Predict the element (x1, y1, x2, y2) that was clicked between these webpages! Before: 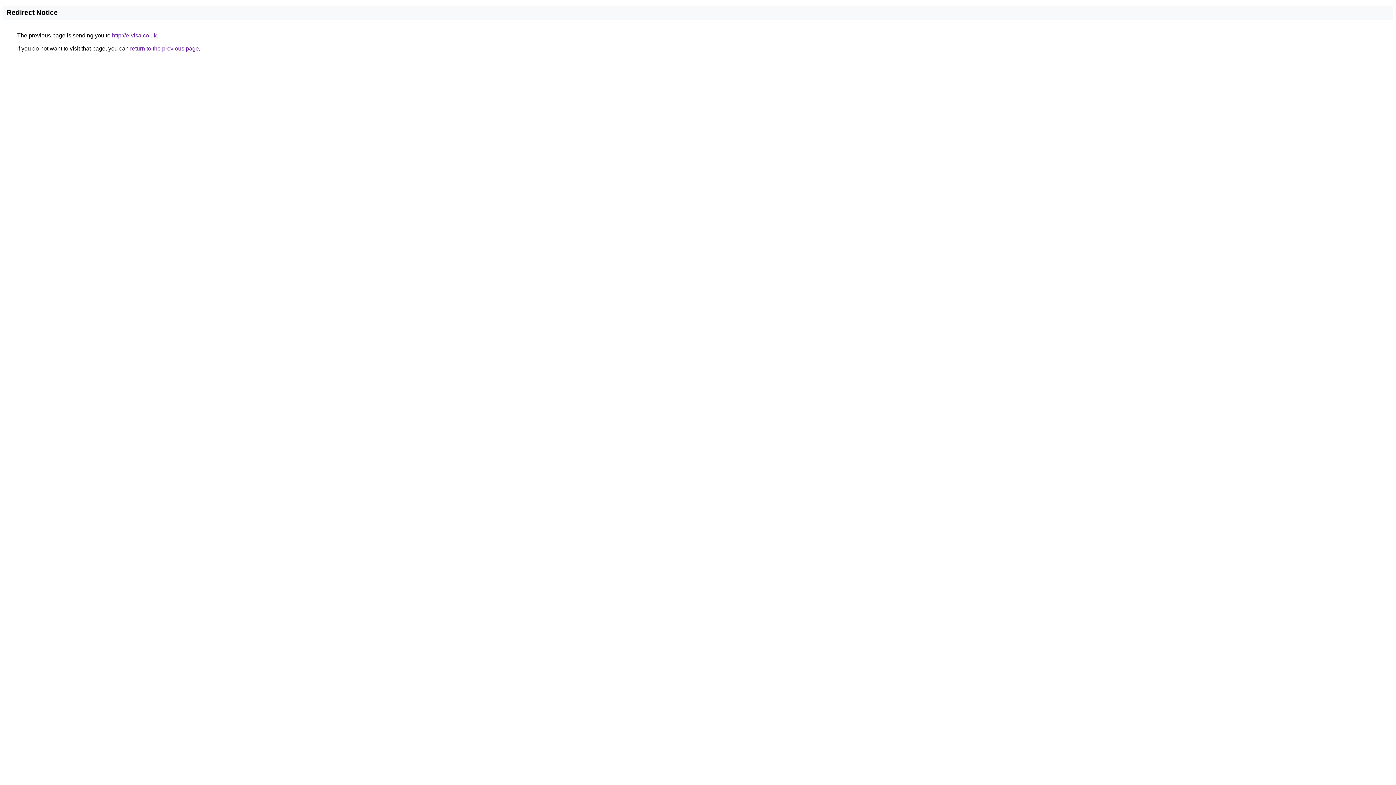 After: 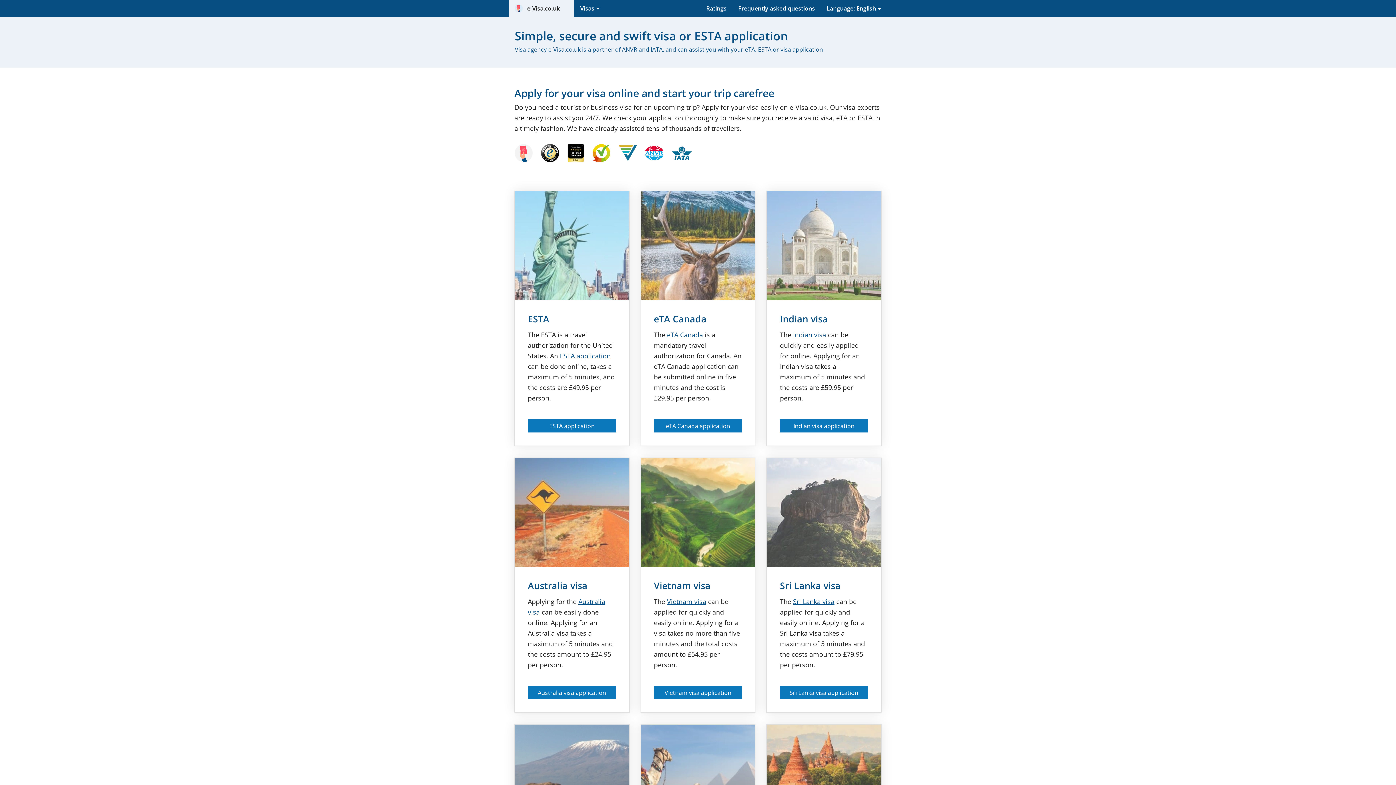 Action: bbox: (112, 32, 156, 38) label: http://e-visa.co.uk